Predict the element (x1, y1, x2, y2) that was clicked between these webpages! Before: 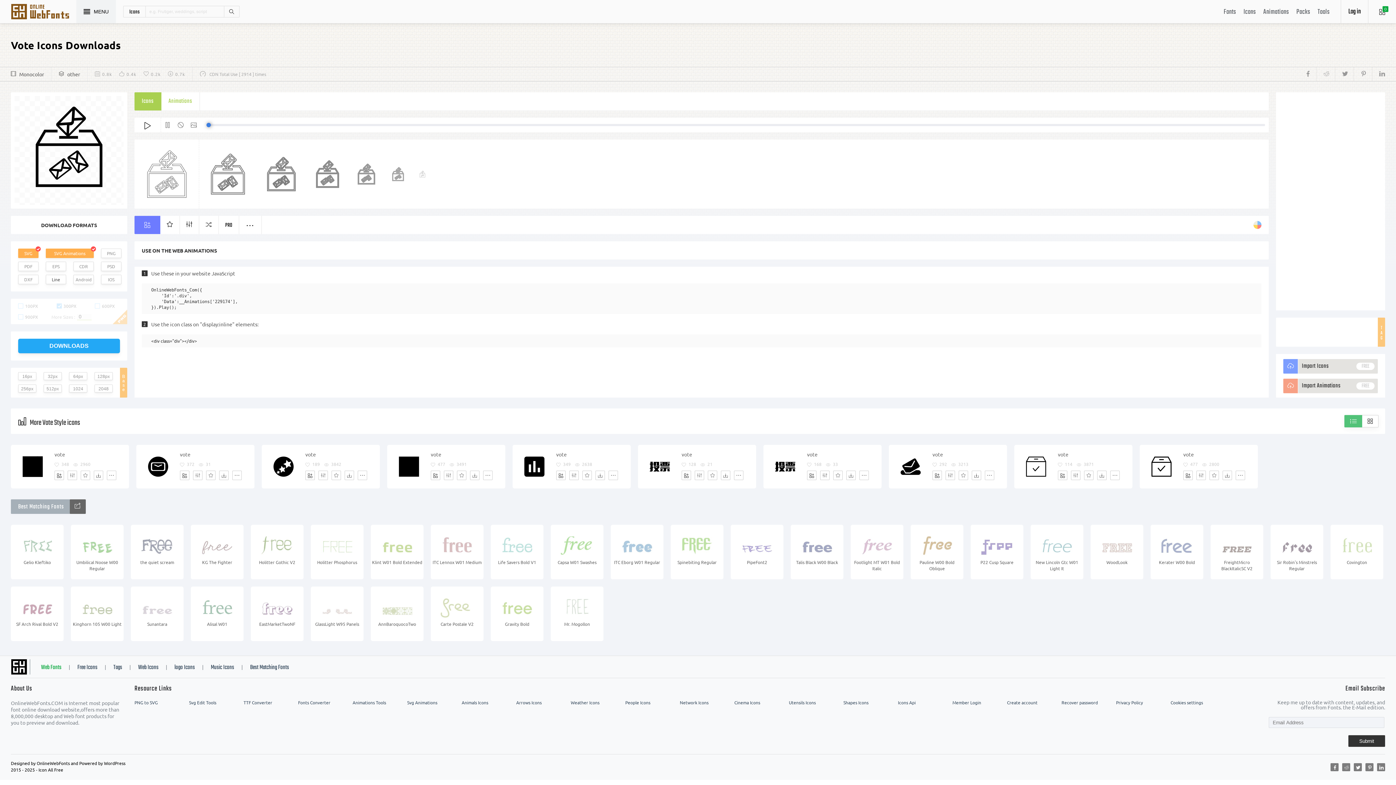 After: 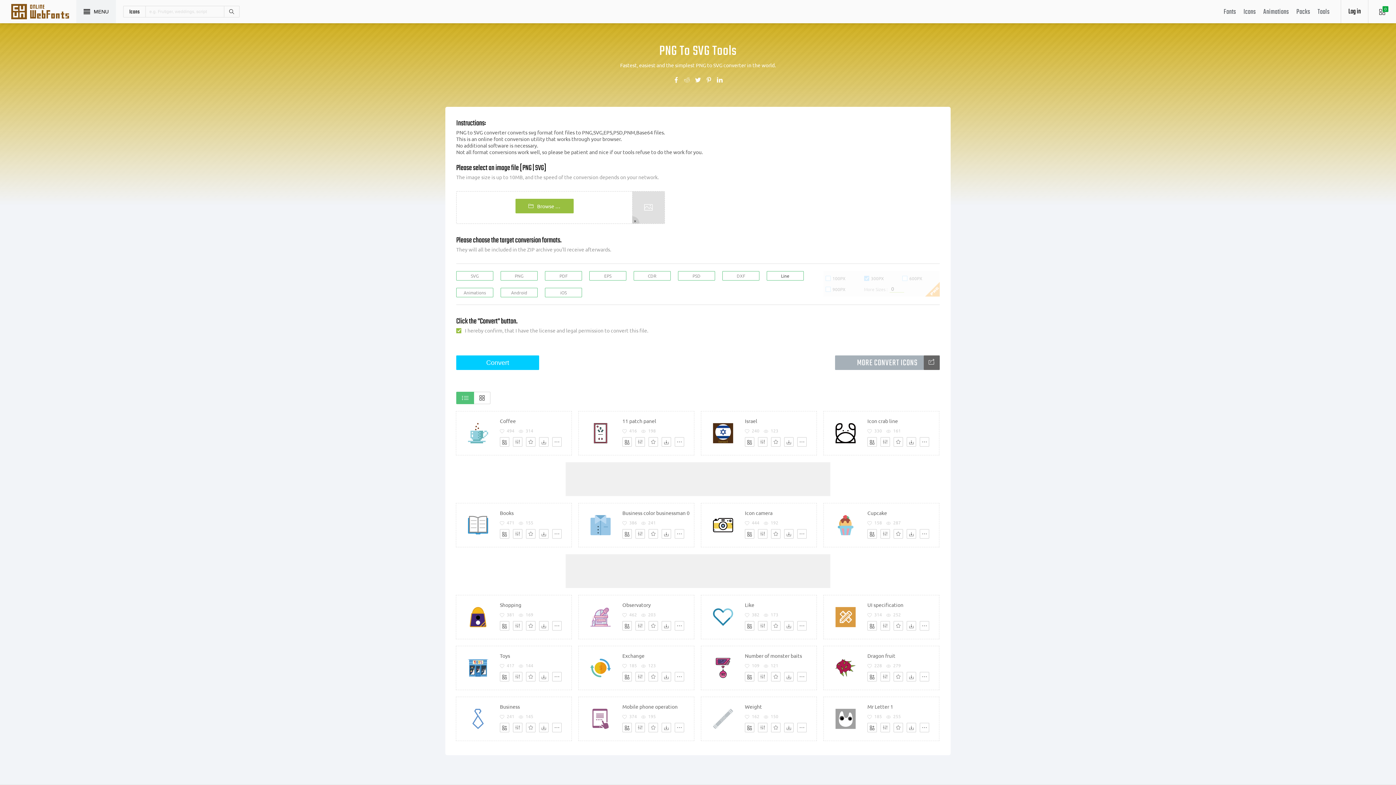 Action: label: Import Icons
FREE bbox: (1283, 359, 1378, 373)